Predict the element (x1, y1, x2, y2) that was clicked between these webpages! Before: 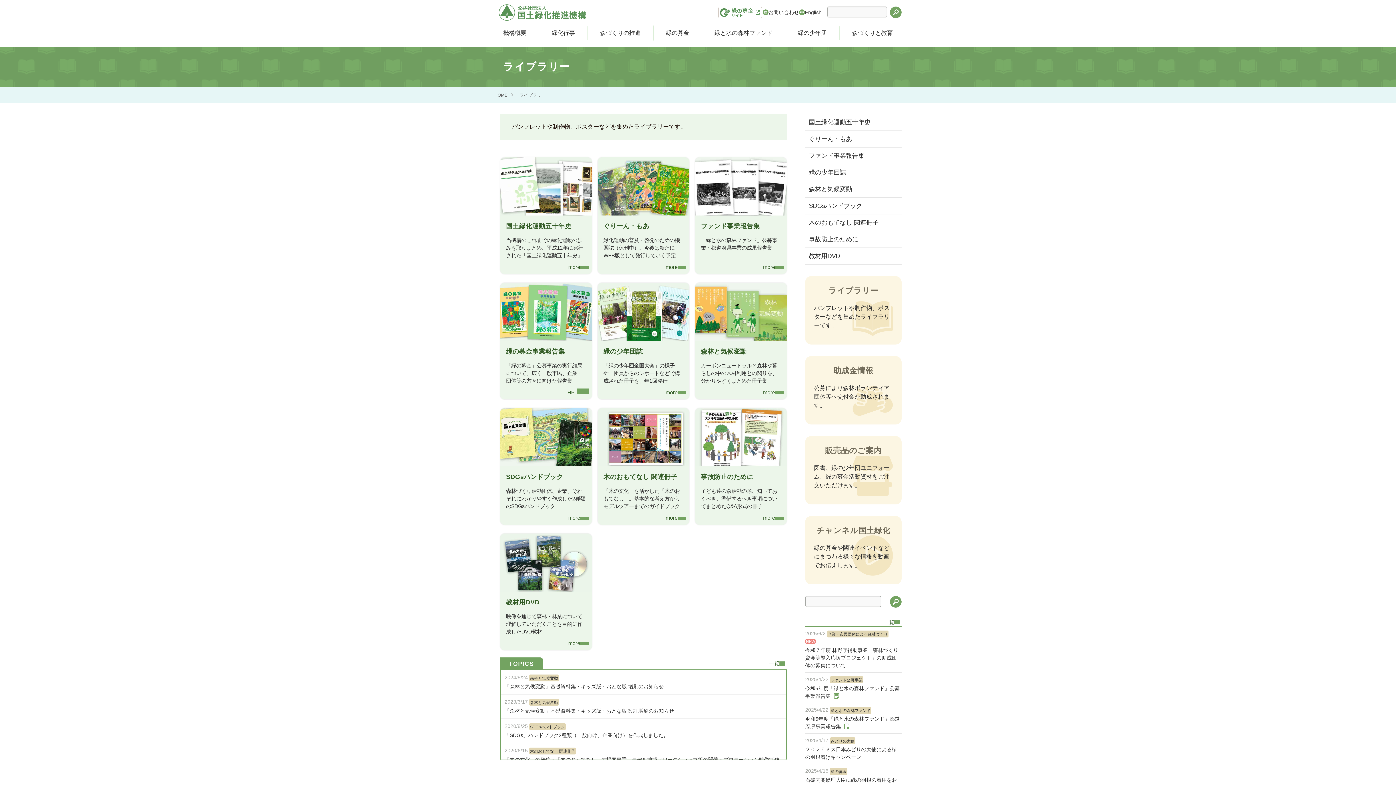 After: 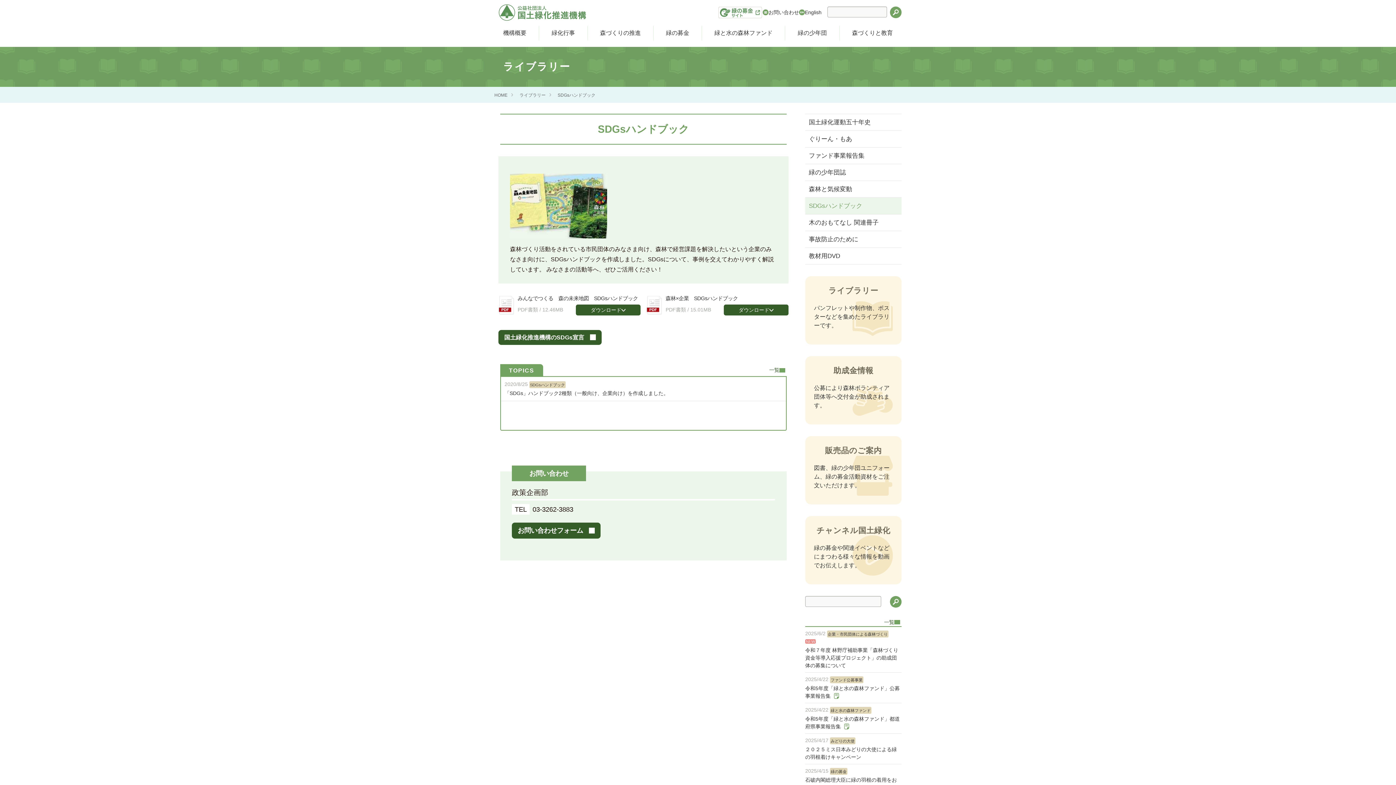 Action: bbox: (500, 408, 592, 525) label: SDGsハンドブック

森林づくり活動団体、企業、それぞれにわかりやすく作成した2種類のSDGsハンドブック

more